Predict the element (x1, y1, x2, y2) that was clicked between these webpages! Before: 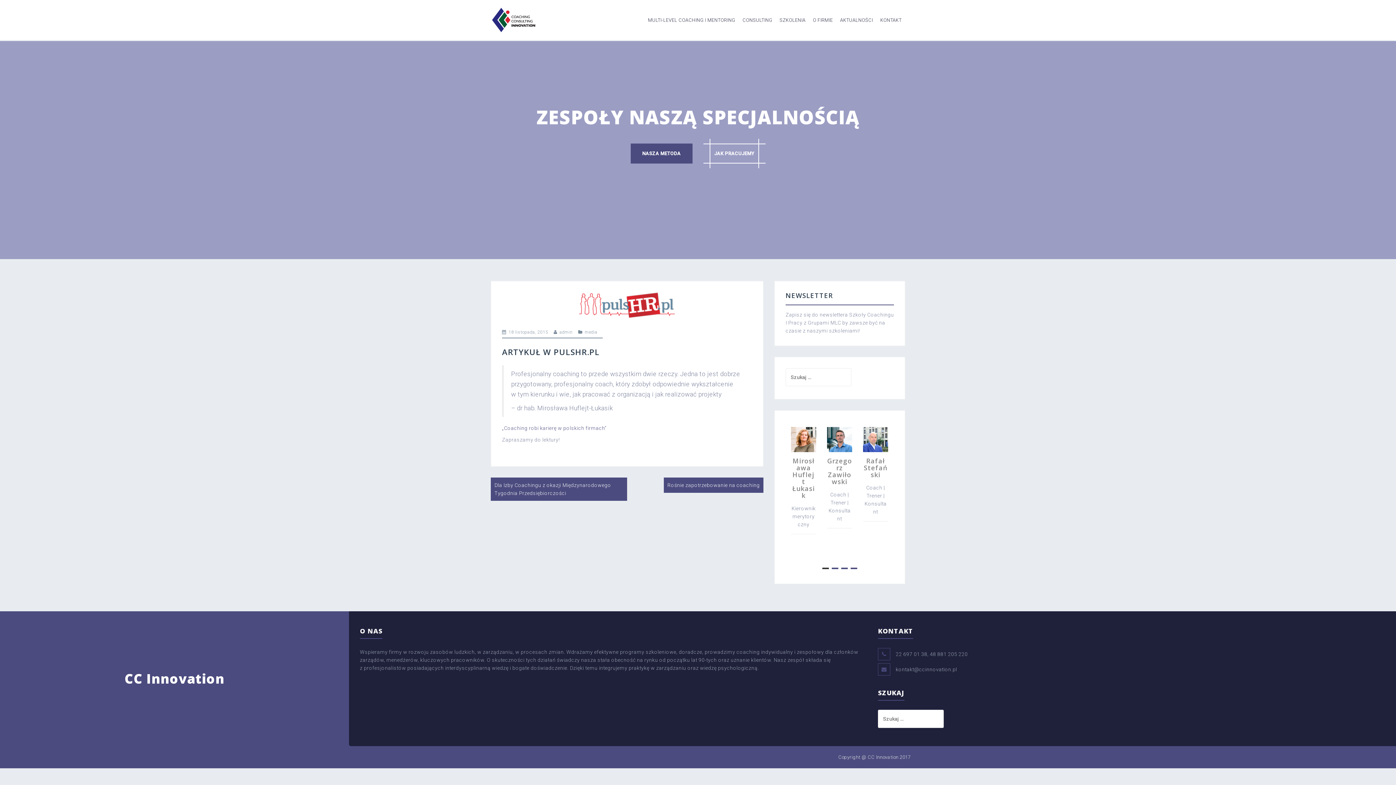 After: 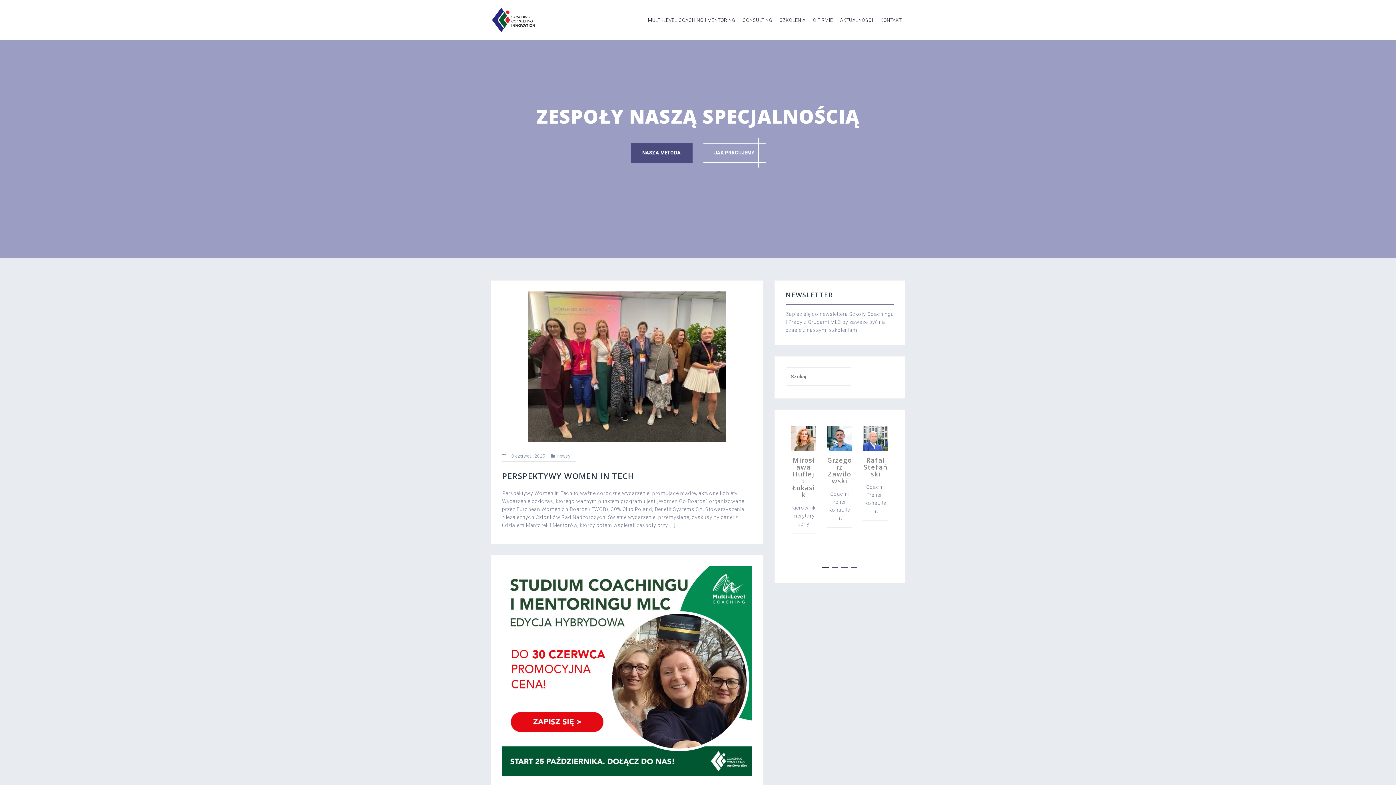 Action: bbox: (840, 16, 873, 23) label: AKTUALNOŚCI